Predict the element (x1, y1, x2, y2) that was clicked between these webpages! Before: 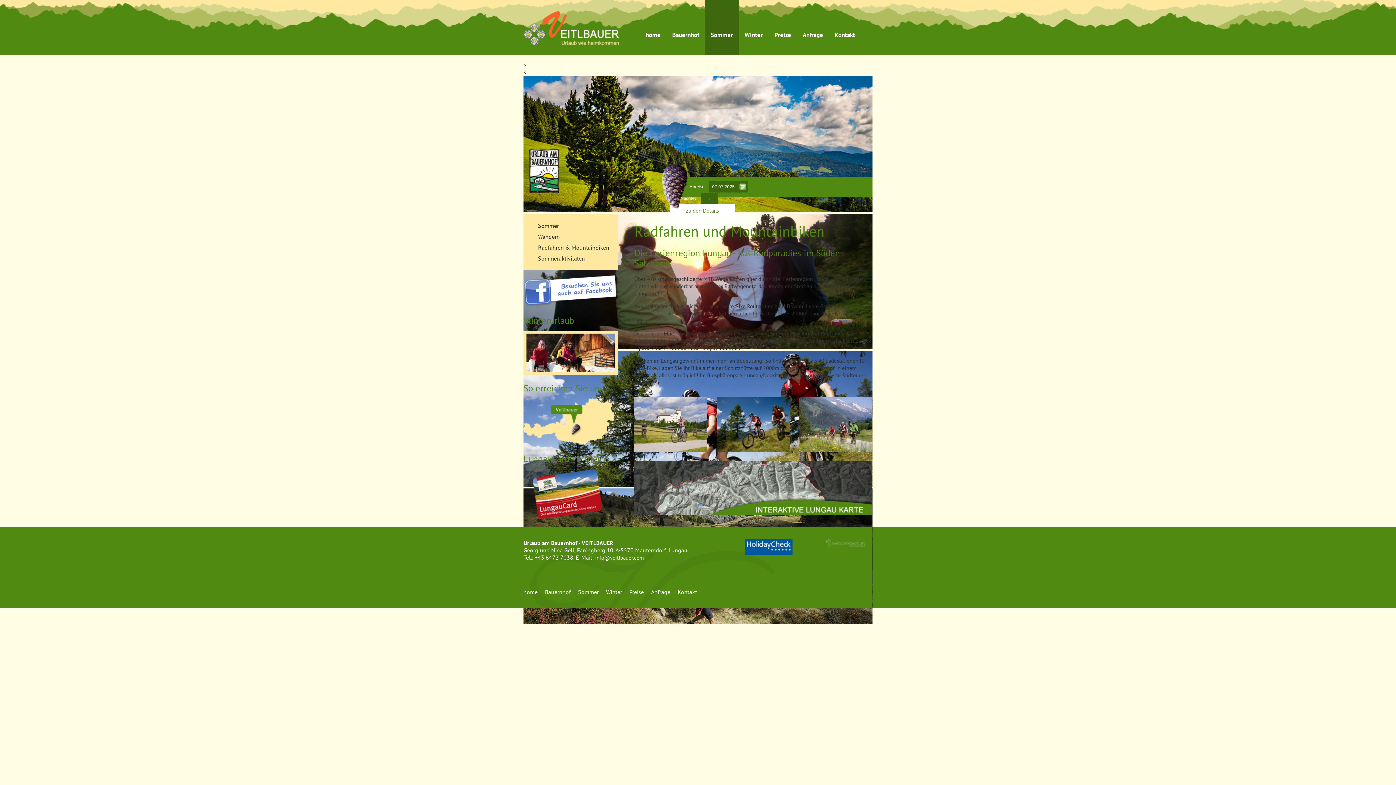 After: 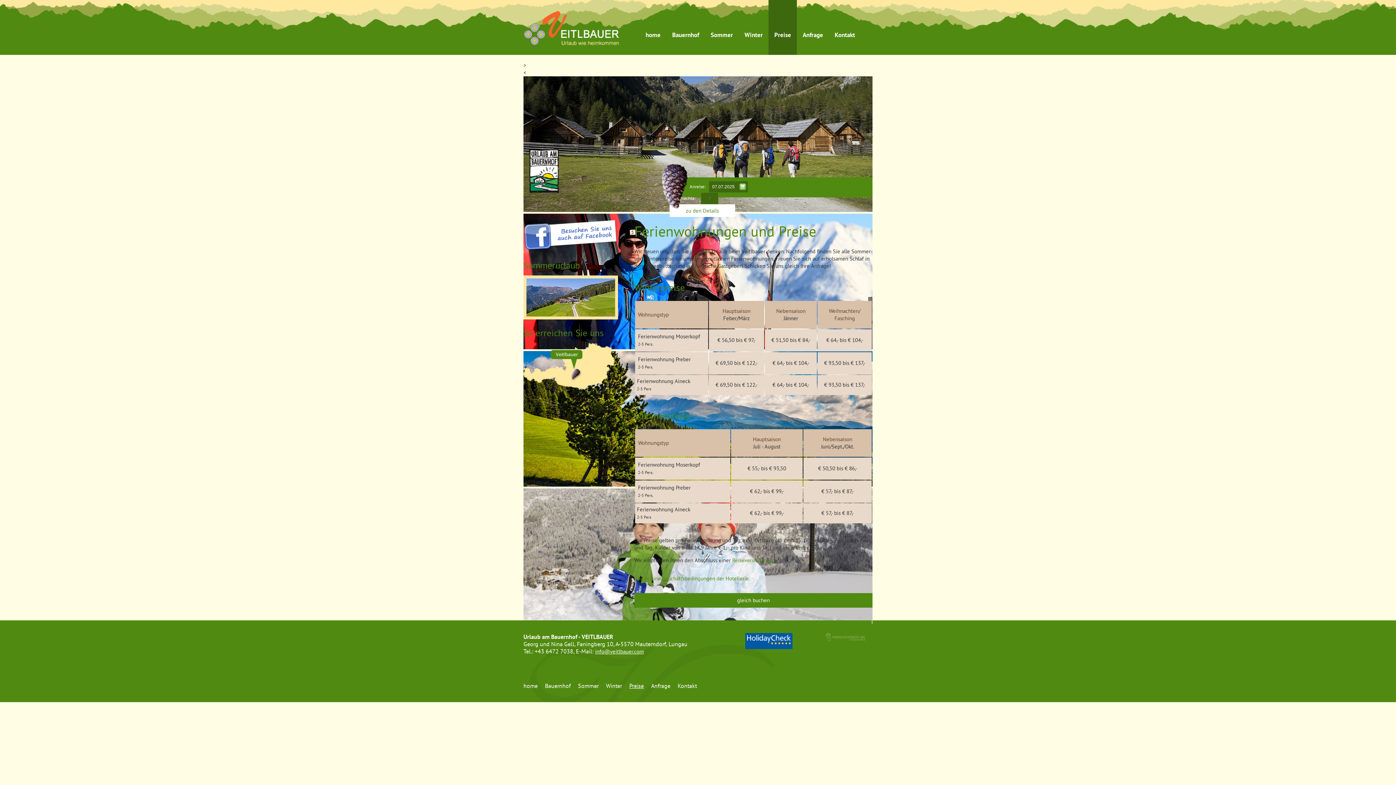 Action: label: Preise bbox: (768, 0, 797, 54)